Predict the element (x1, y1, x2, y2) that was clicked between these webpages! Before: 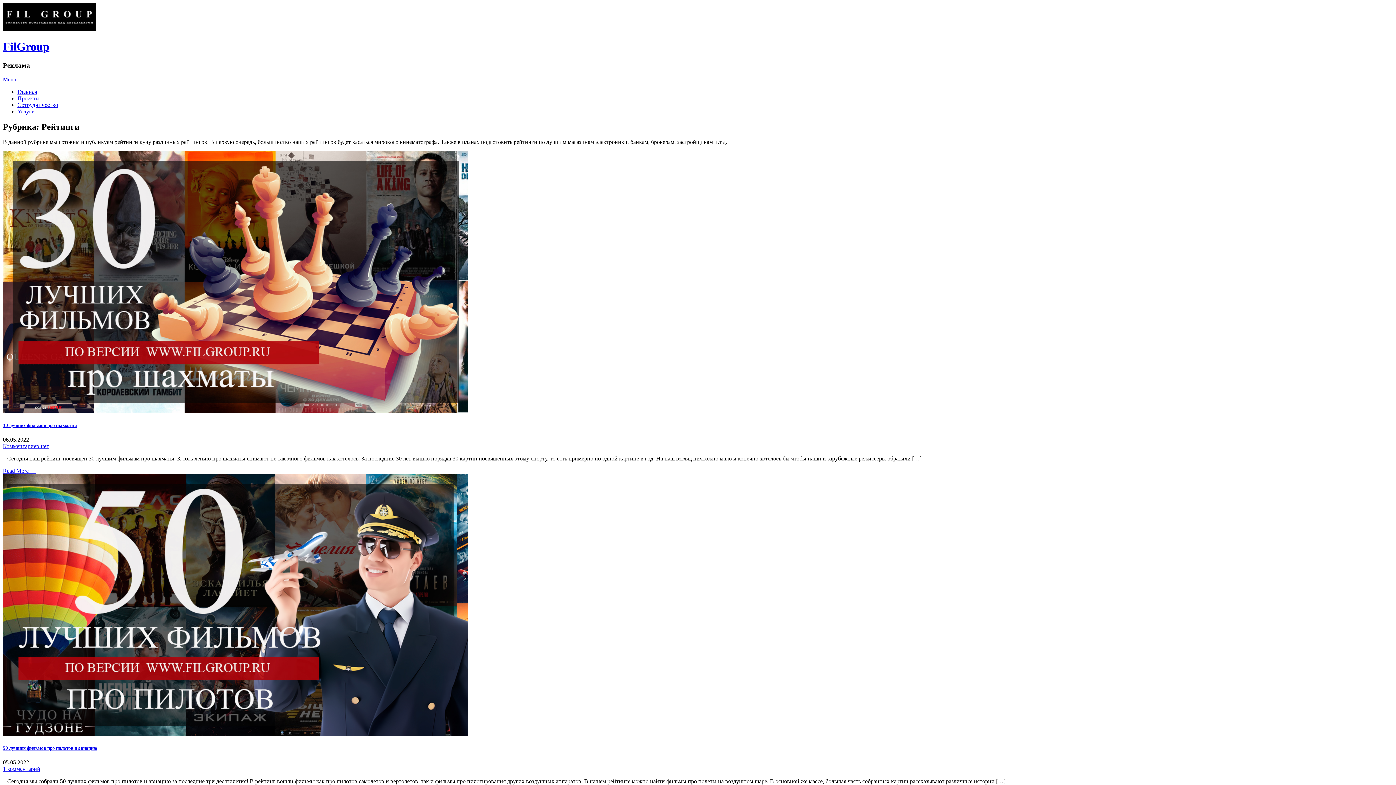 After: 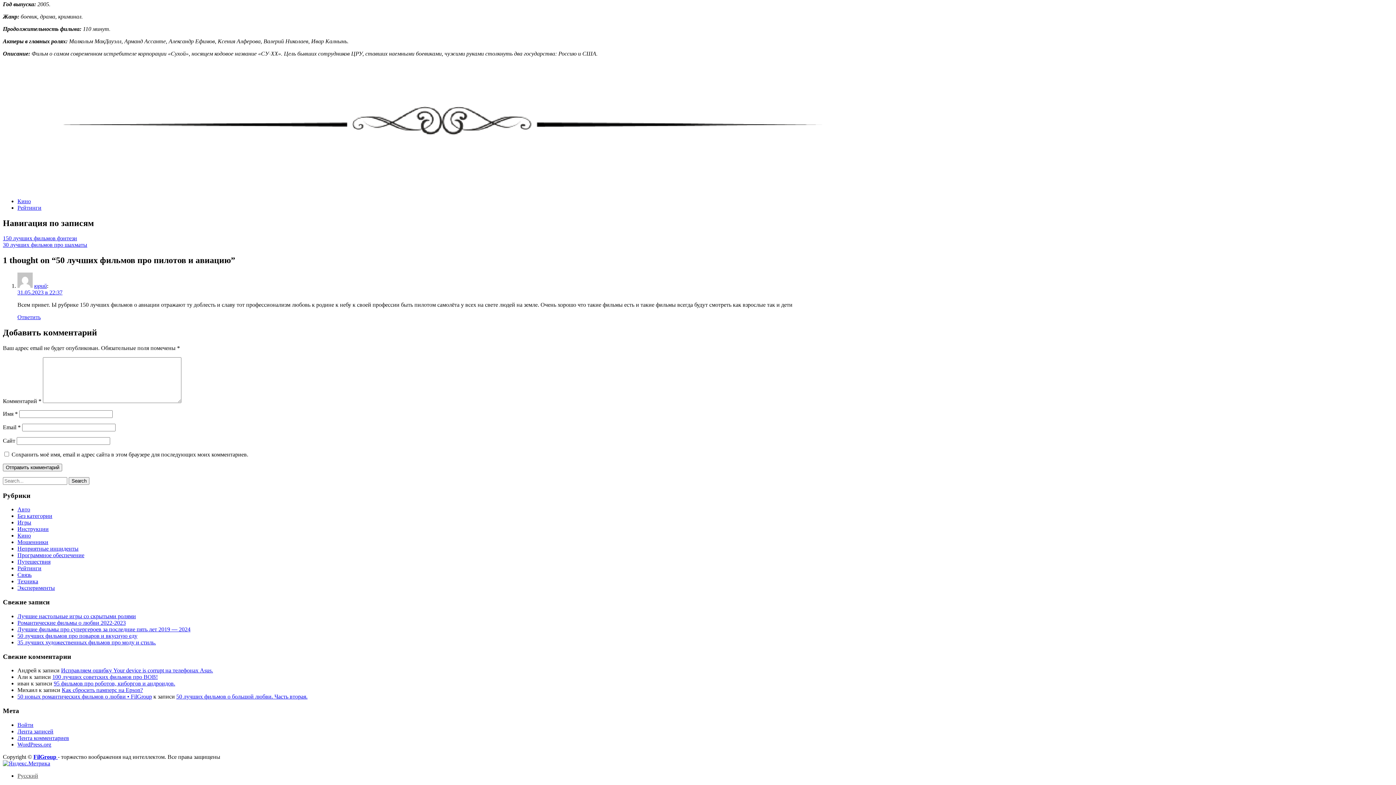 Action: label: 1 комментарий bbox: (2, 766, 40, 772)